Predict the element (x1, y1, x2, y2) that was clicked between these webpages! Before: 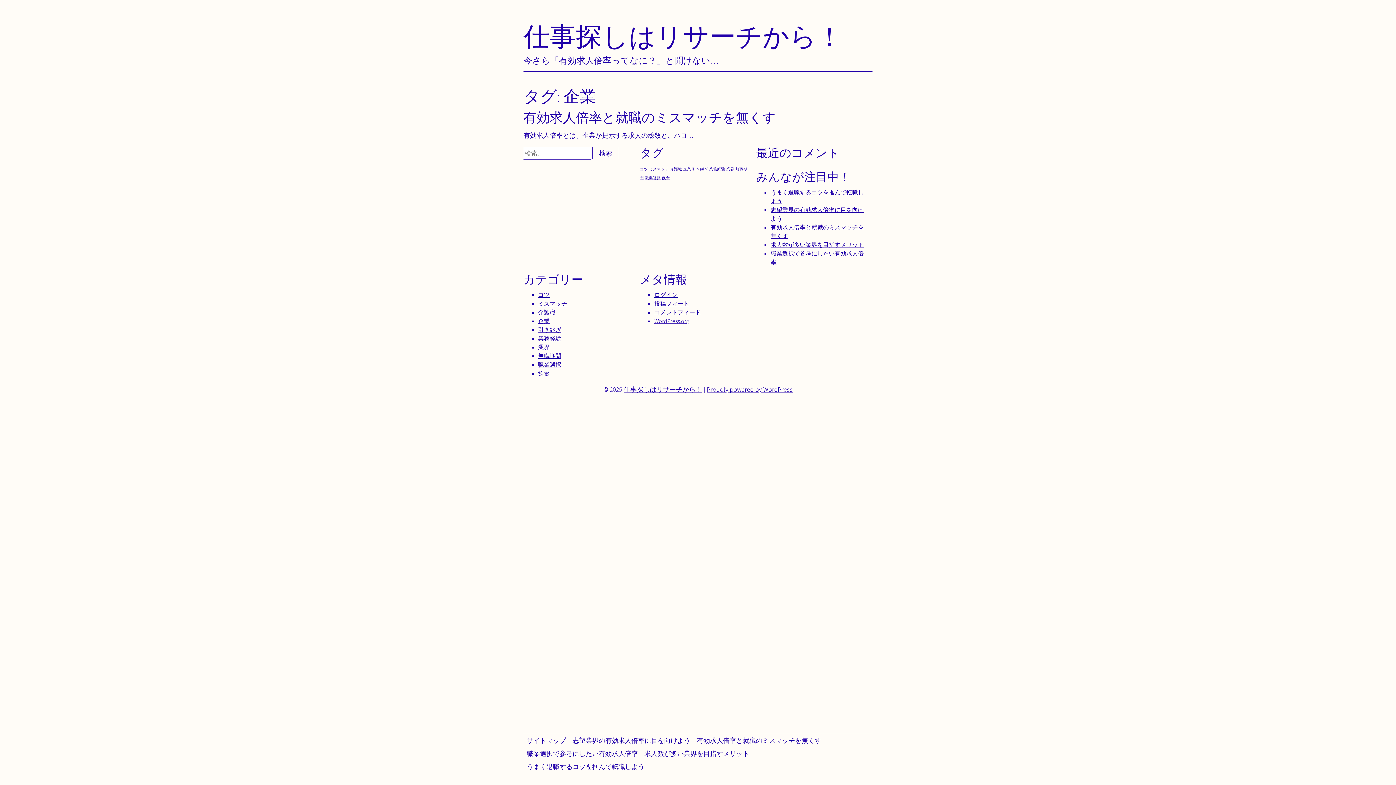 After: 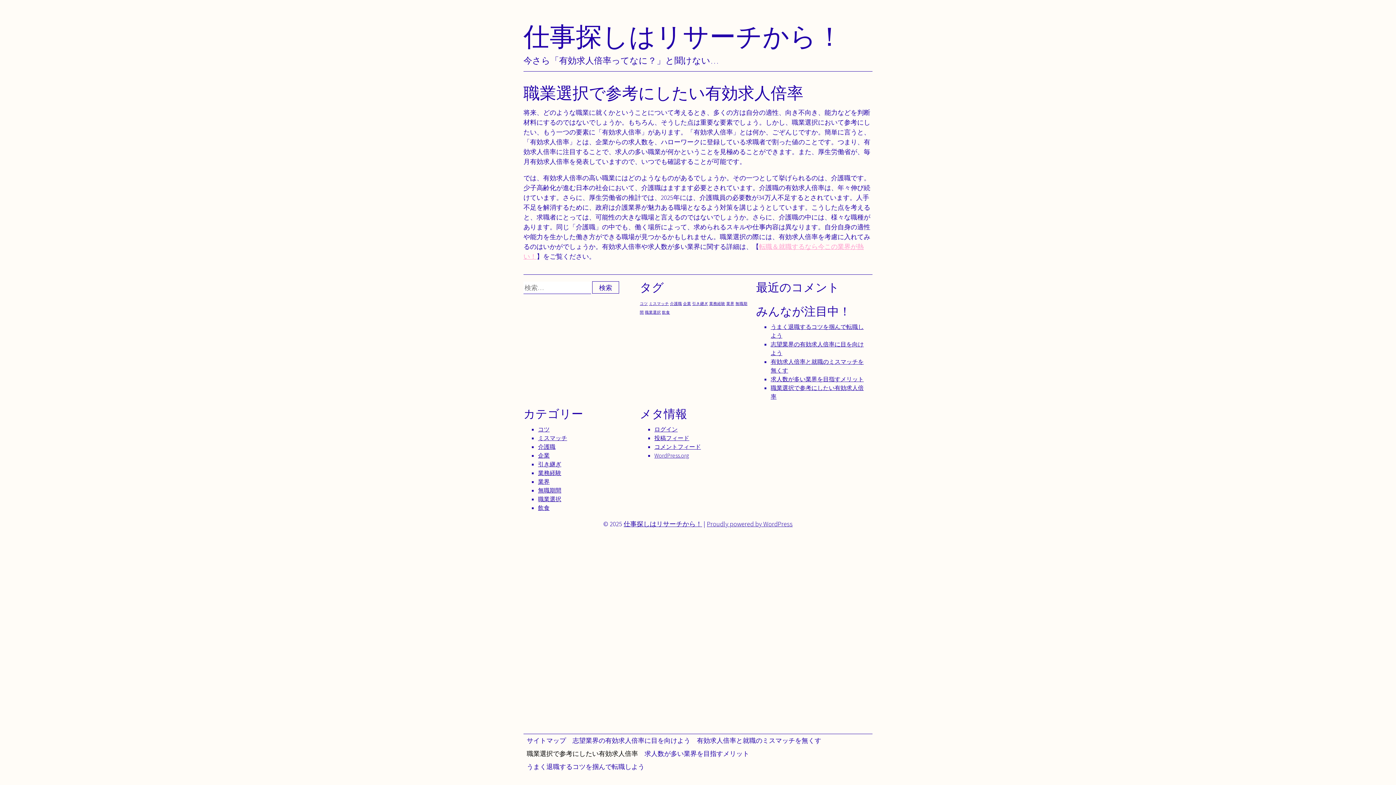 Action: label: 仕事探しはリサーチから！ bbox: (523, 18, 842, 53)